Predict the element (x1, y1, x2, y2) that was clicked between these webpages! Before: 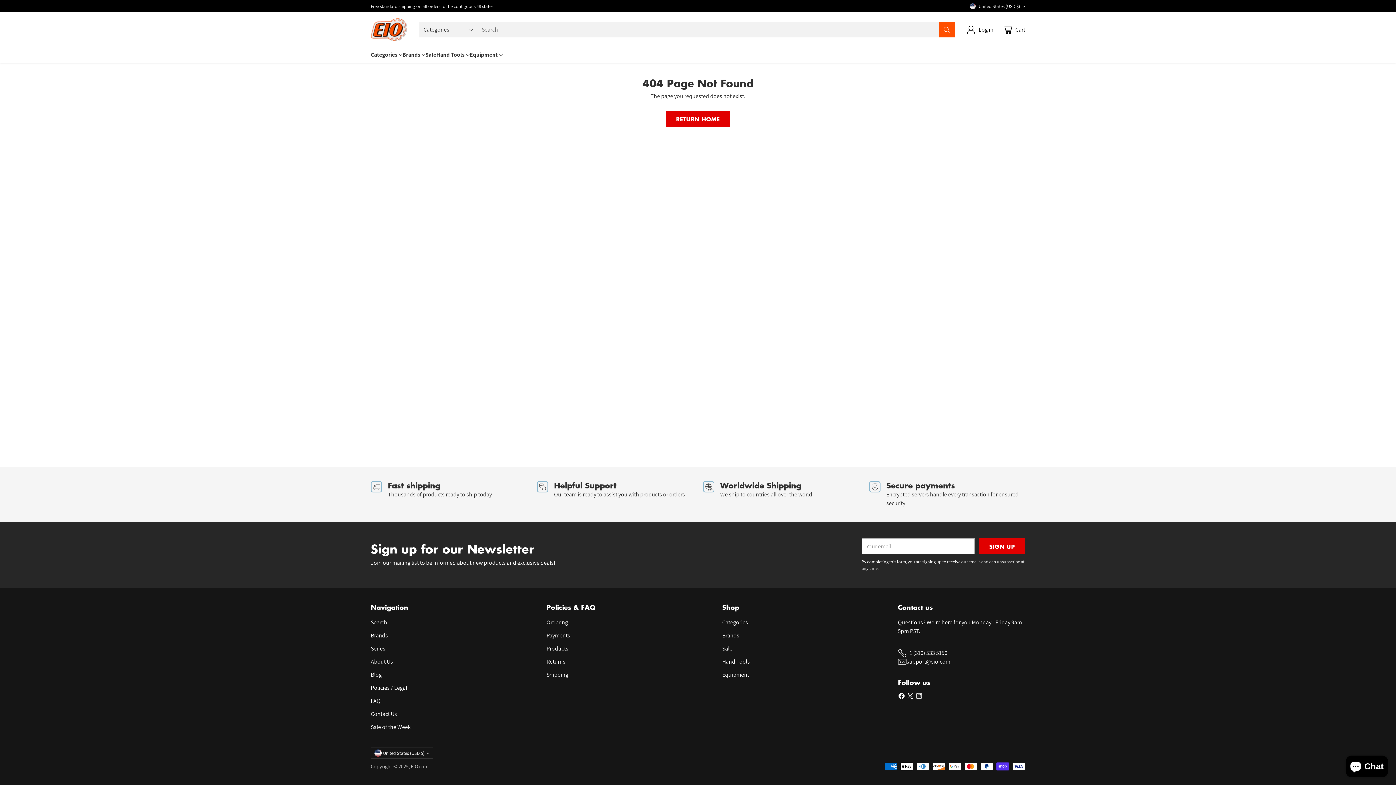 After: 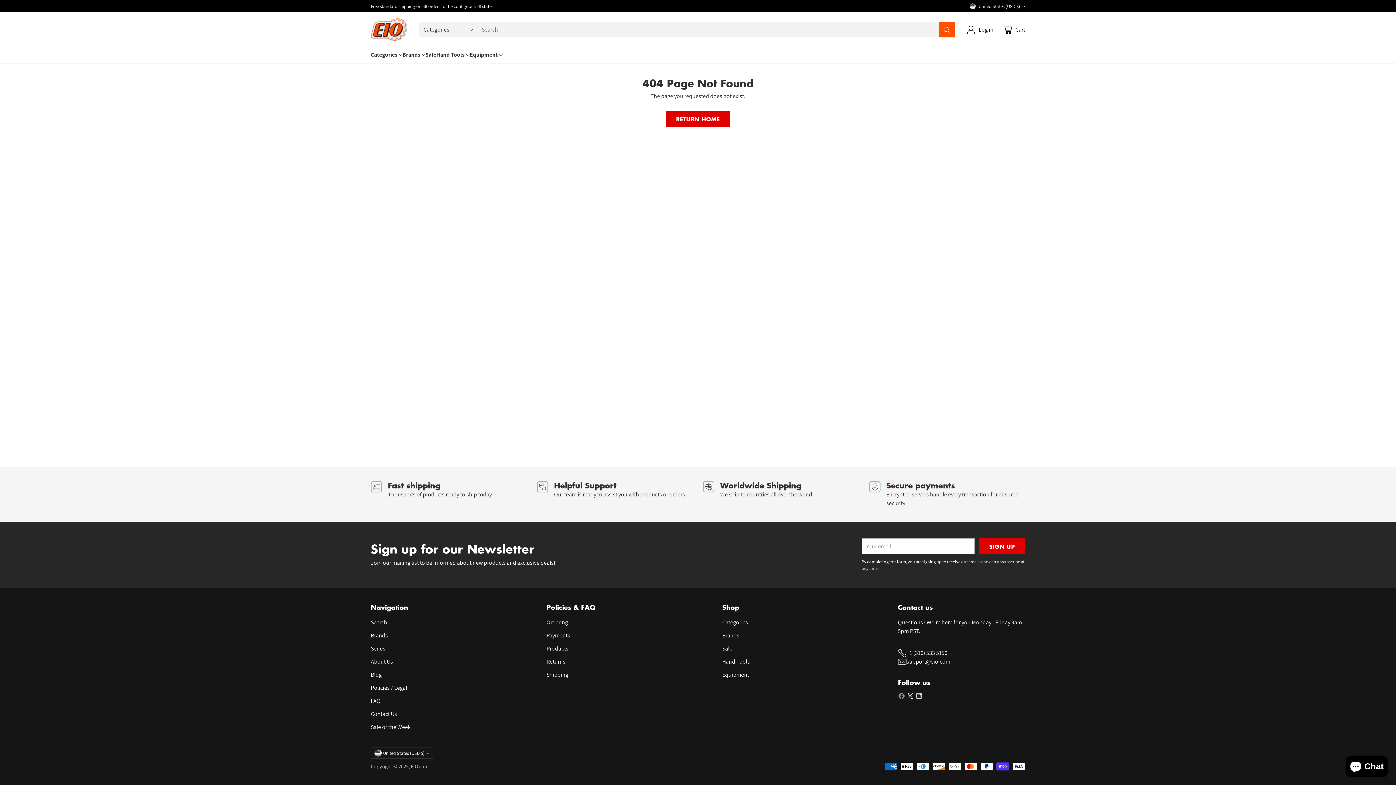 Action: bbox: (897, 692, 906, 703)